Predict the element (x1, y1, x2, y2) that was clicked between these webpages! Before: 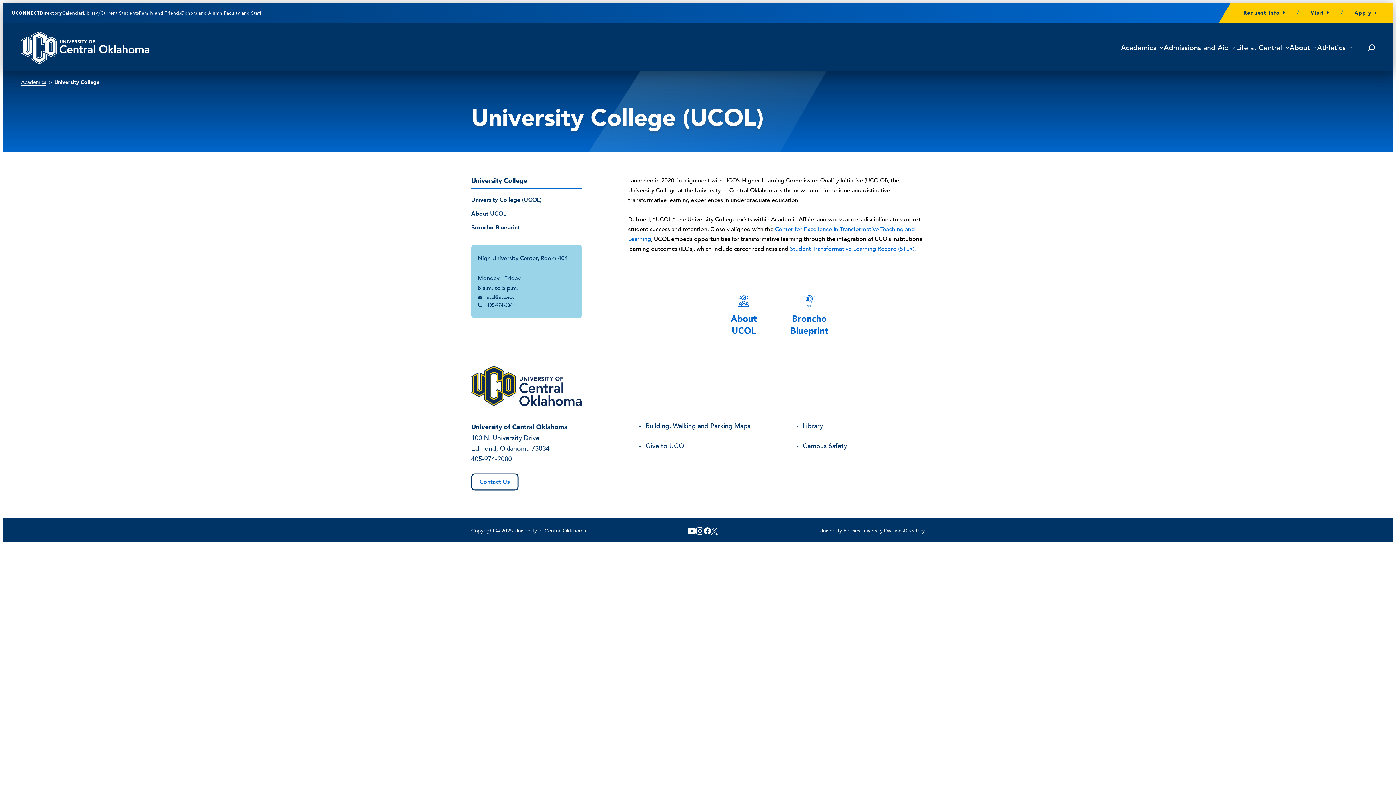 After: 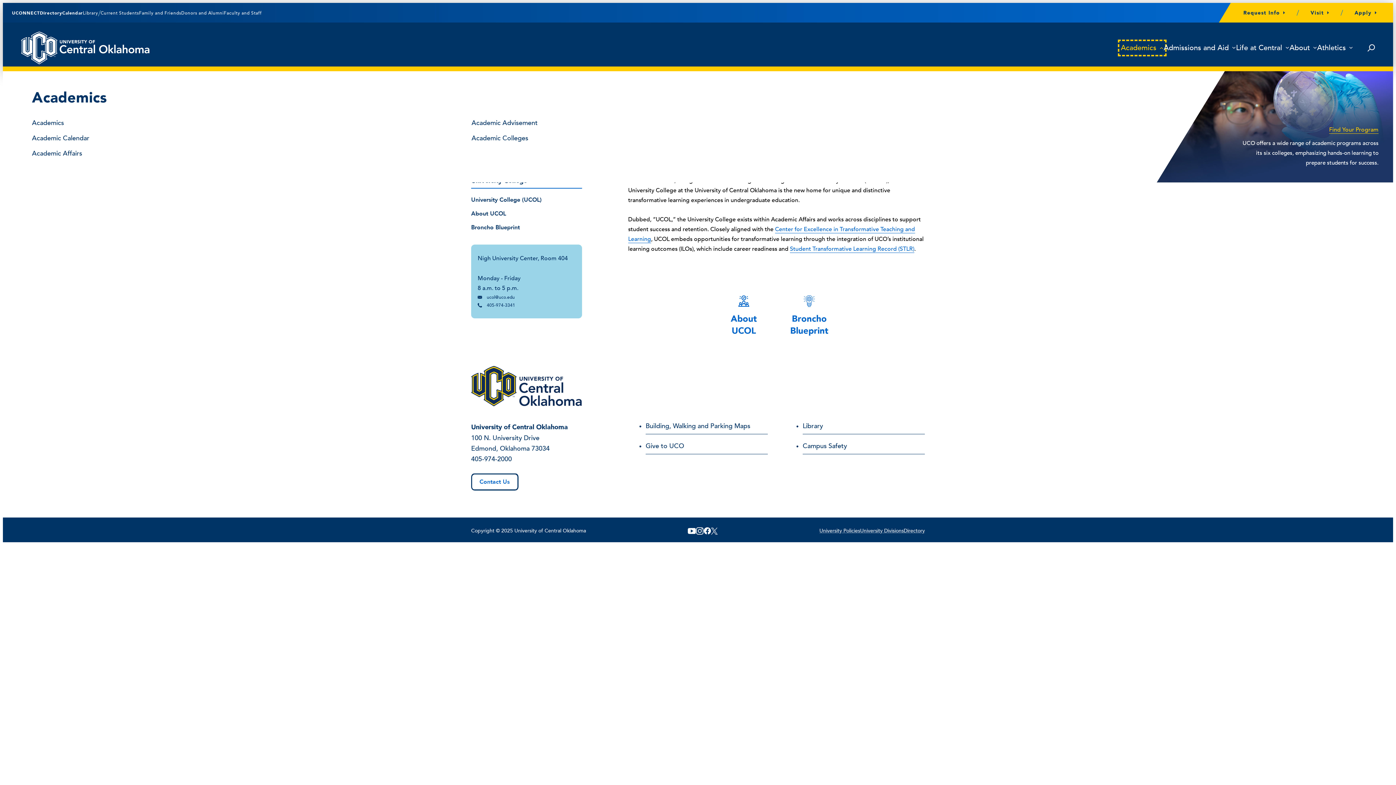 Action: bbox: (1121, 42, 1164, 53) label: Academics
arrow down